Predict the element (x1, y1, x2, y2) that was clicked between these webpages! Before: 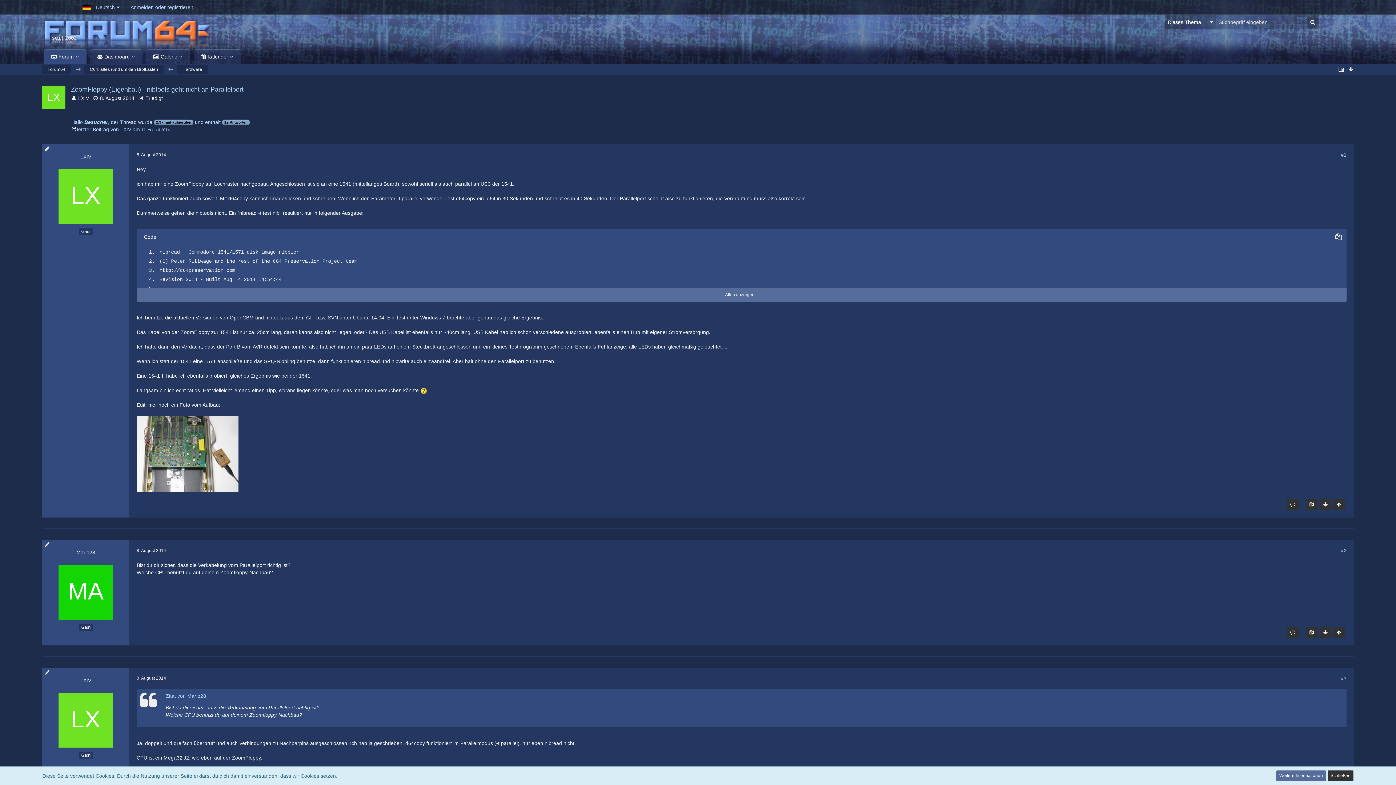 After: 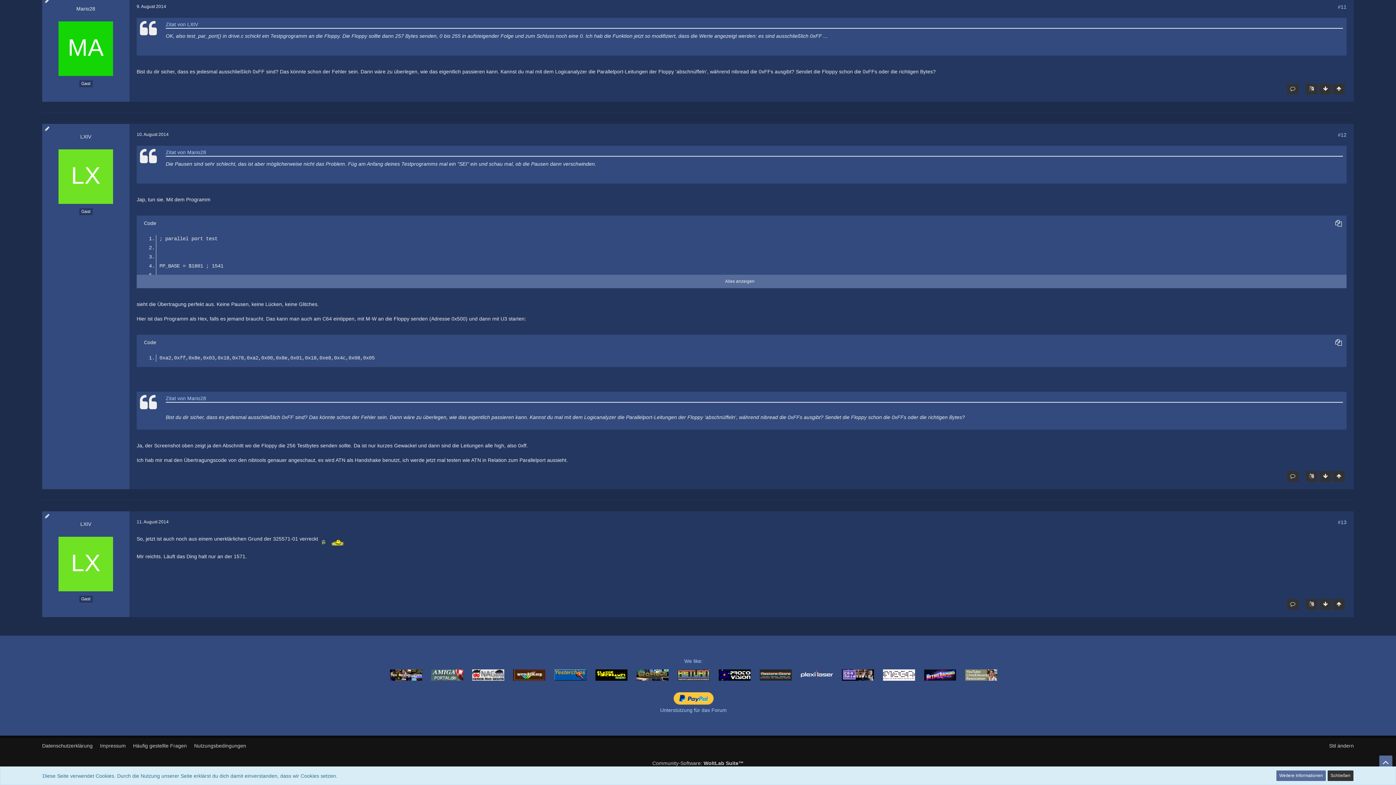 Action: bbox: (1320, 627, 1331, 638)